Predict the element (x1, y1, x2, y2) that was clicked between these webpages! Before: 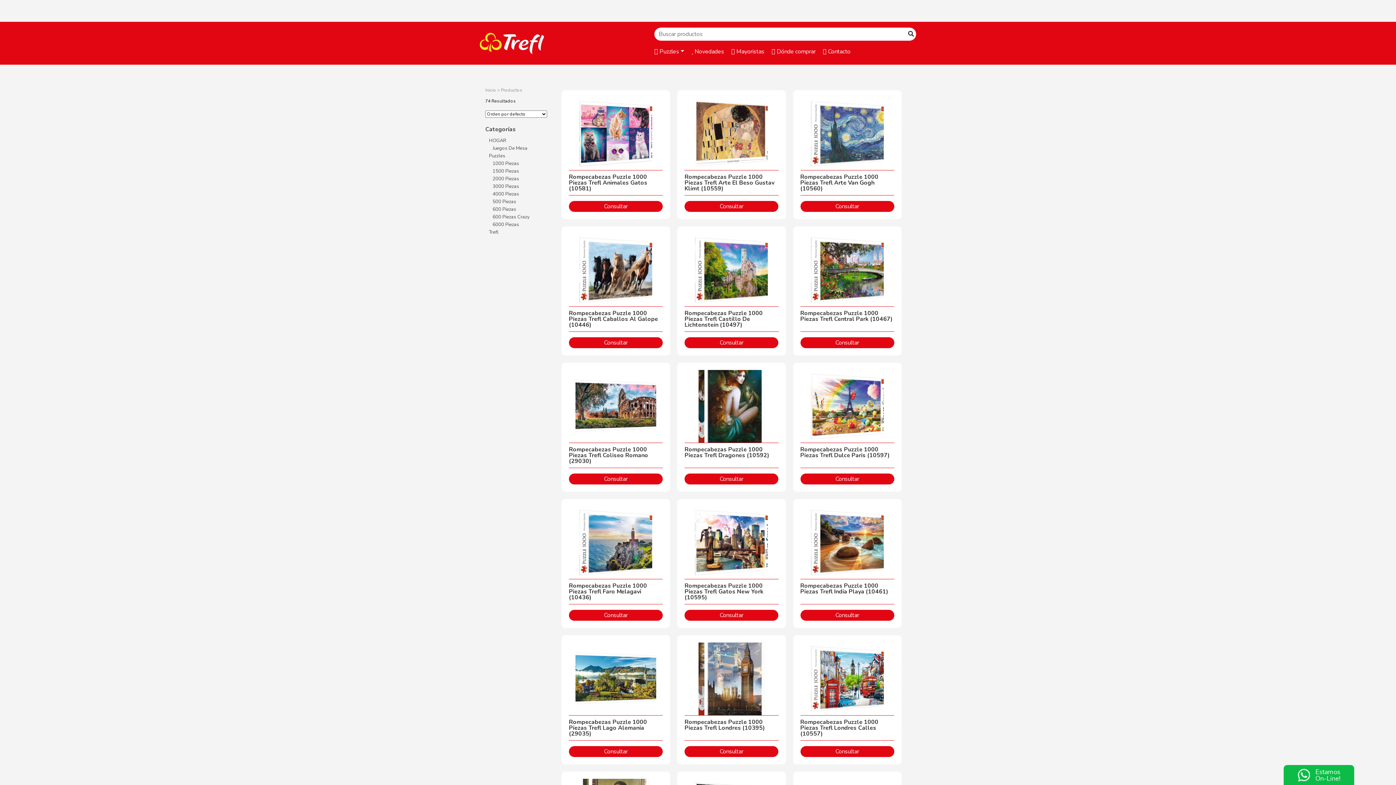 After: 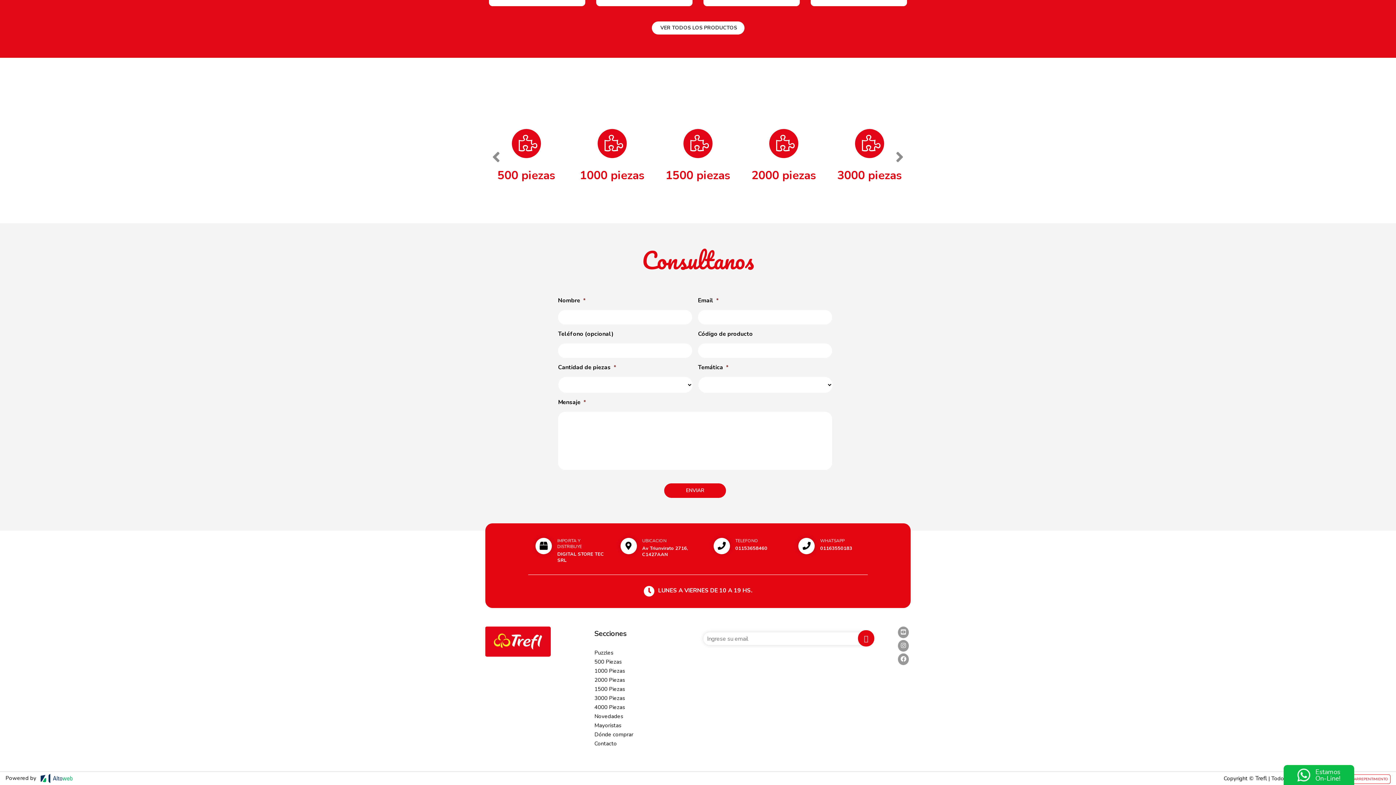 Action: label: Consultar bbox: (569, 473, 662, 484)